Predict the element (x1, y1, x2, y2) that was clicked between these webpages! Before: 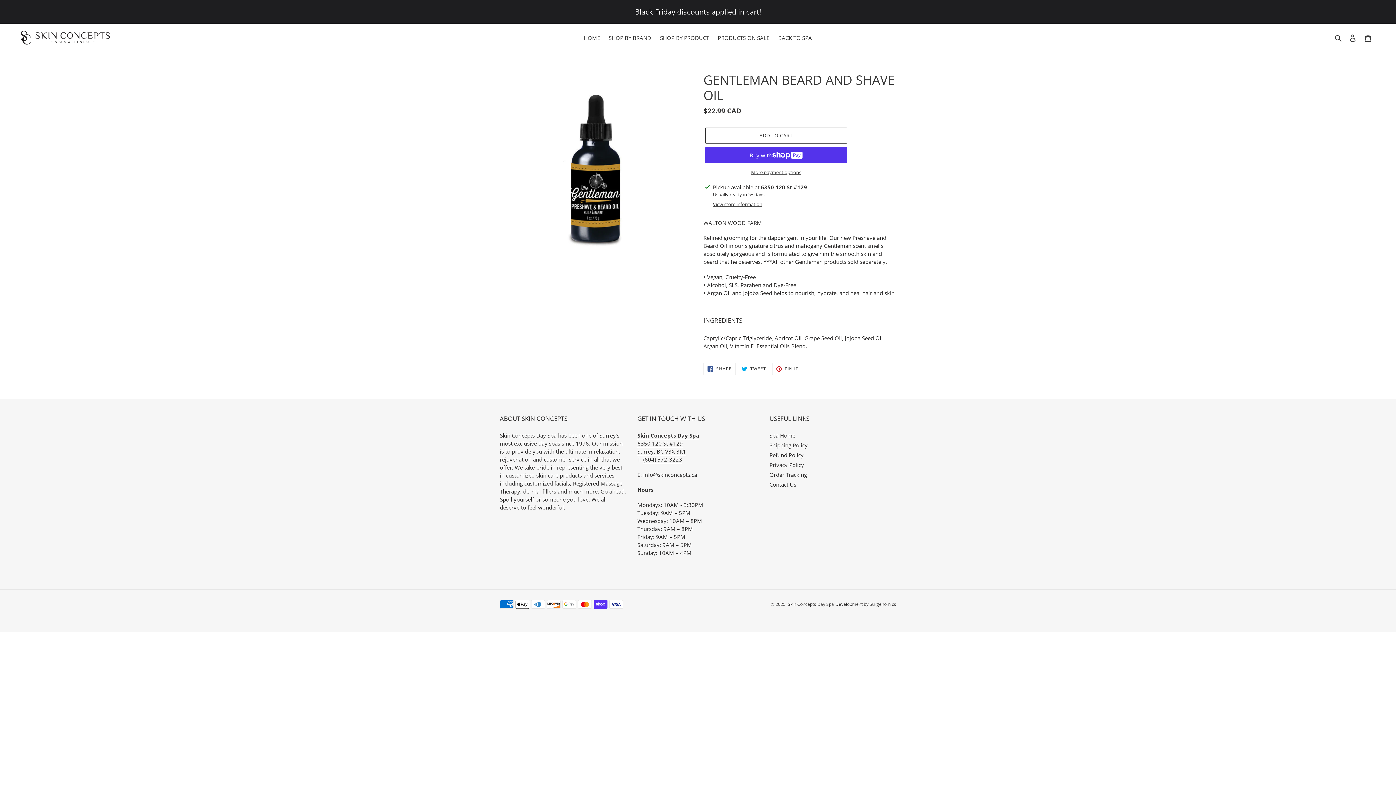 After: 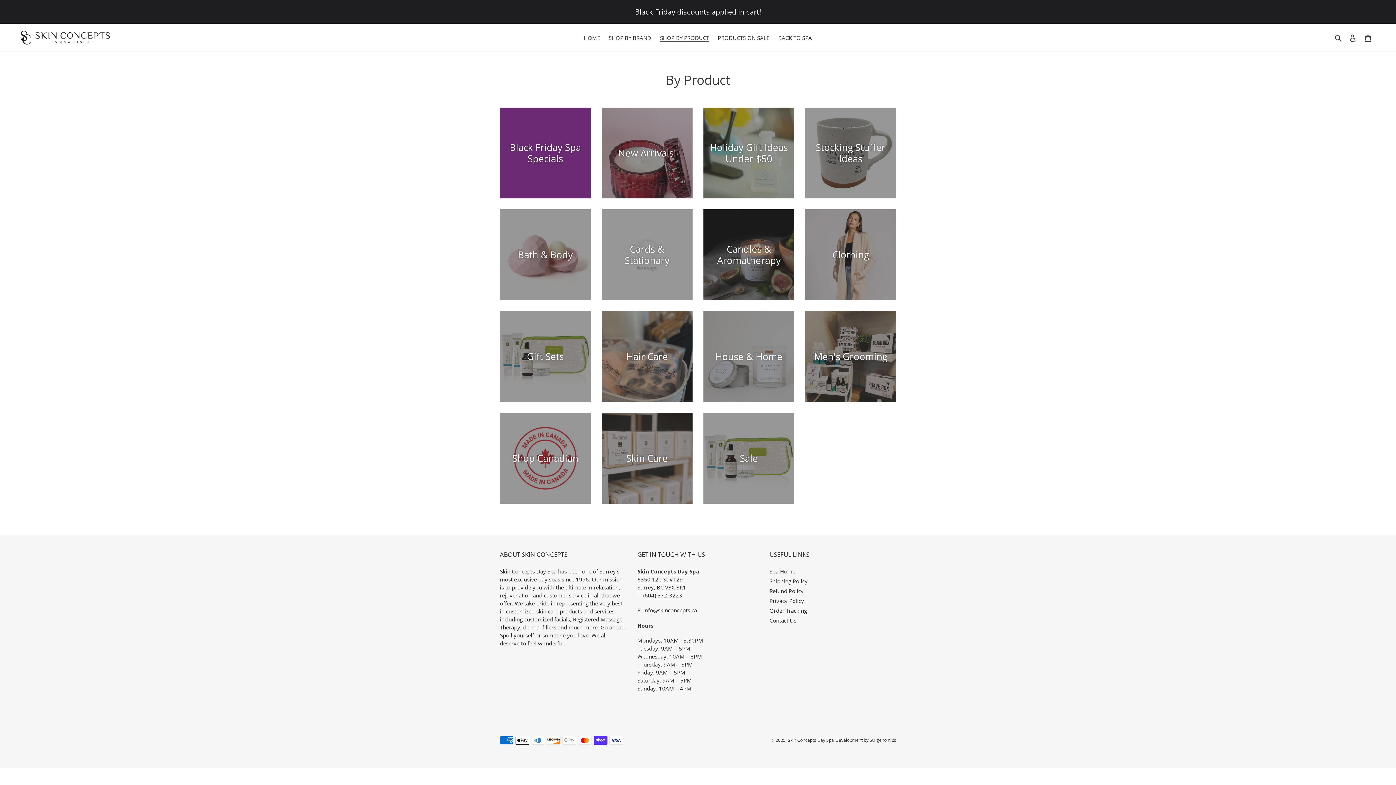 Action: label: SHOP BY PRODUCT bbox: (656, 32, 712, 42)